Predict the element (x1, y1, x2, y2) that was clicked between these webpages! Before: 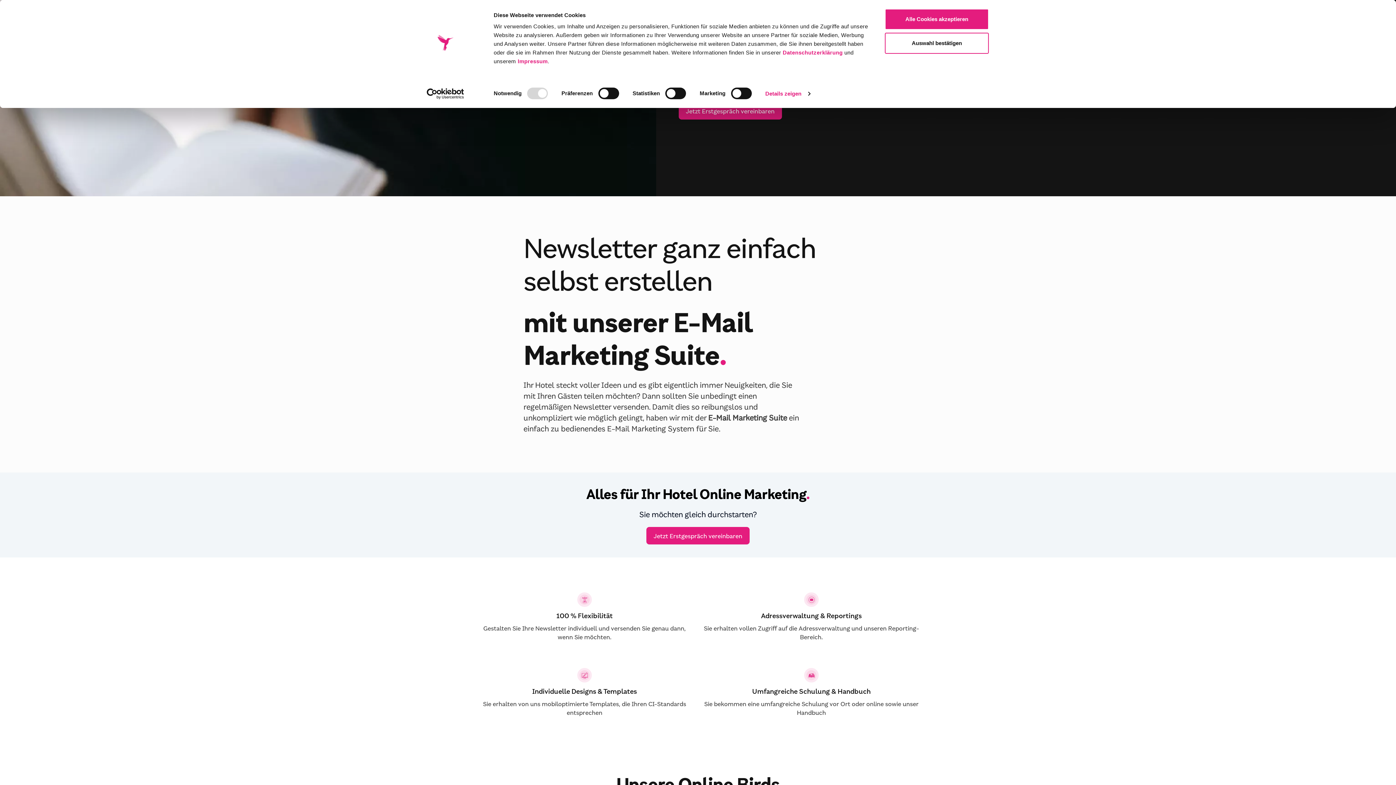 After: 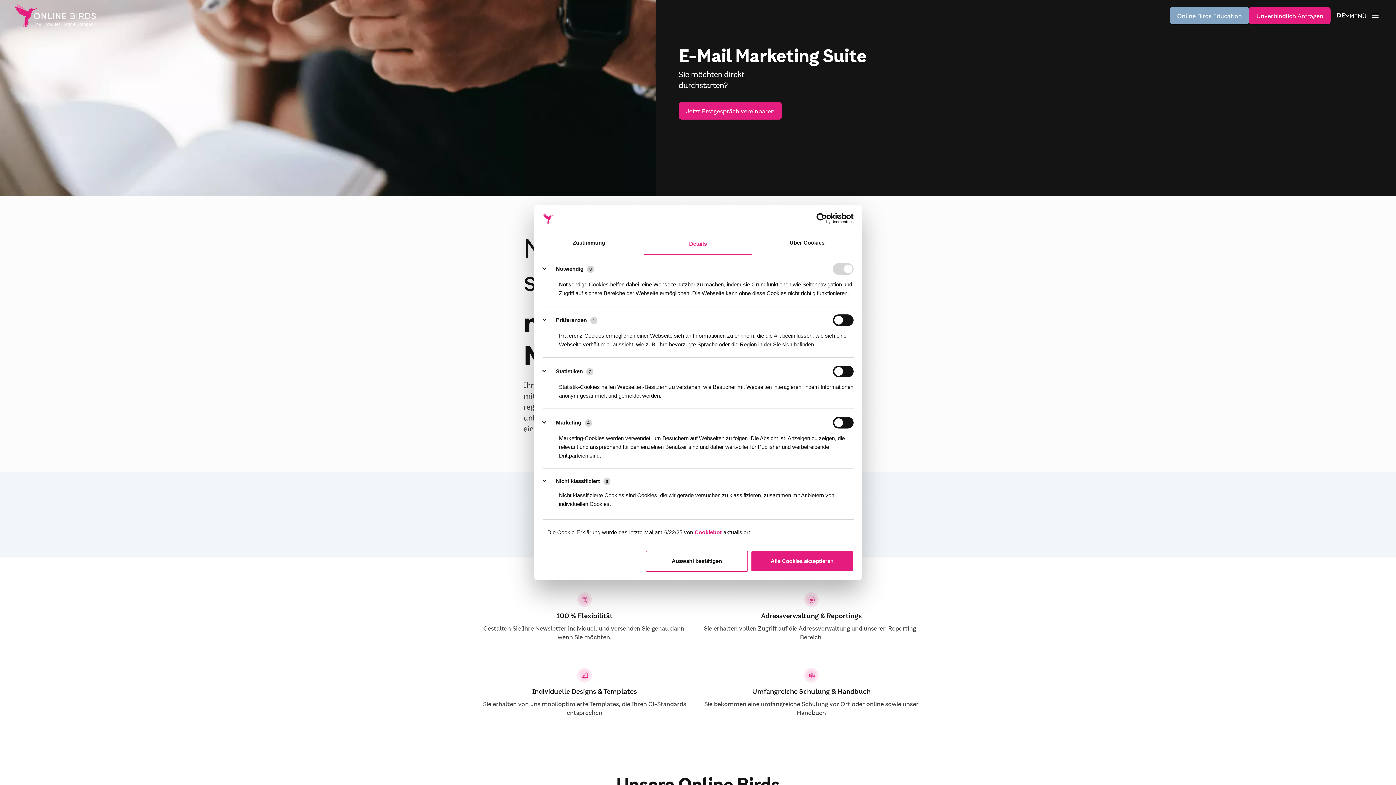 Action: label: Details zeigen bbox: (765, 88, 810, 99)